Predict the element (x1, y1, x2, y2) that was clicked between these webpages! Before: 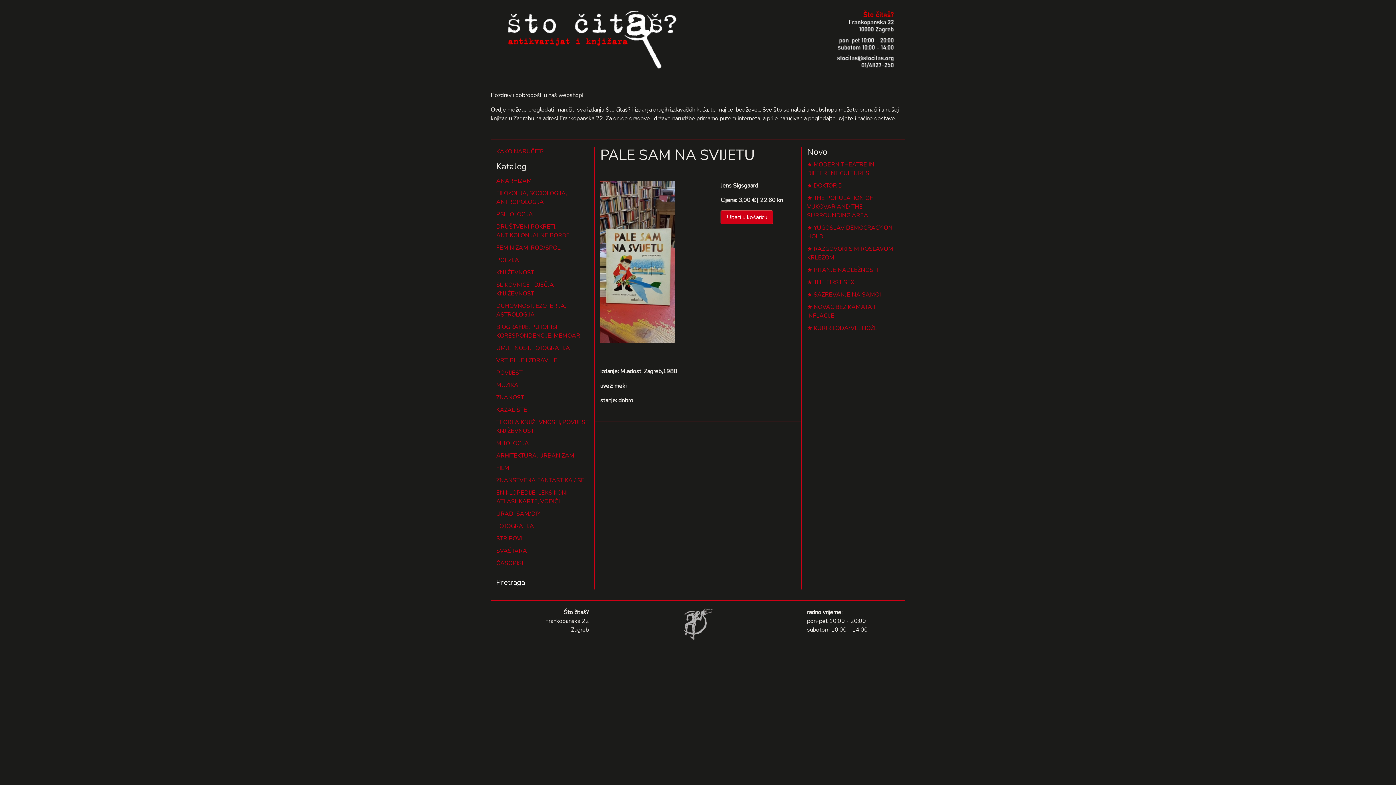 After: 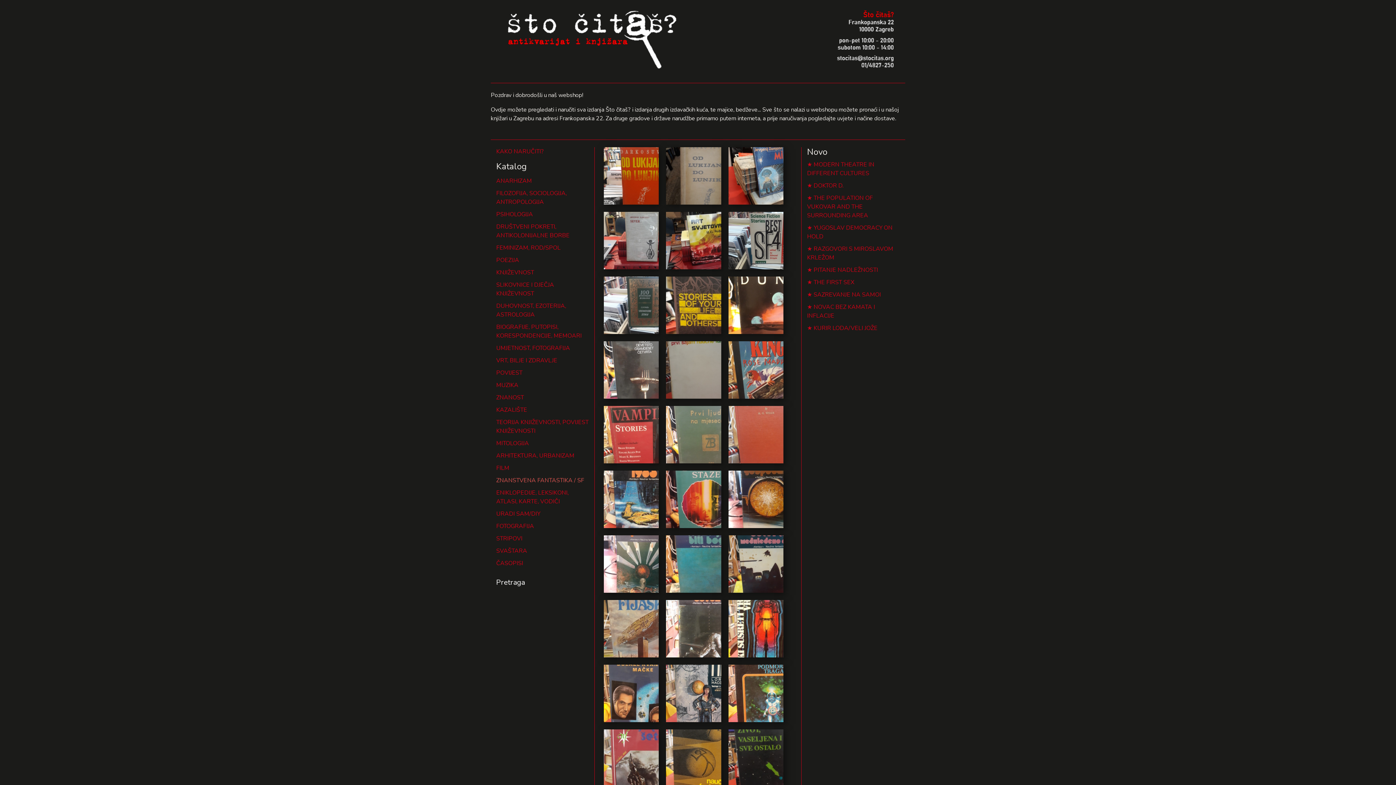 Action: bbox: (496, 476, 584, 484) label: ZNANSTVENA FANTASTIKA / SF